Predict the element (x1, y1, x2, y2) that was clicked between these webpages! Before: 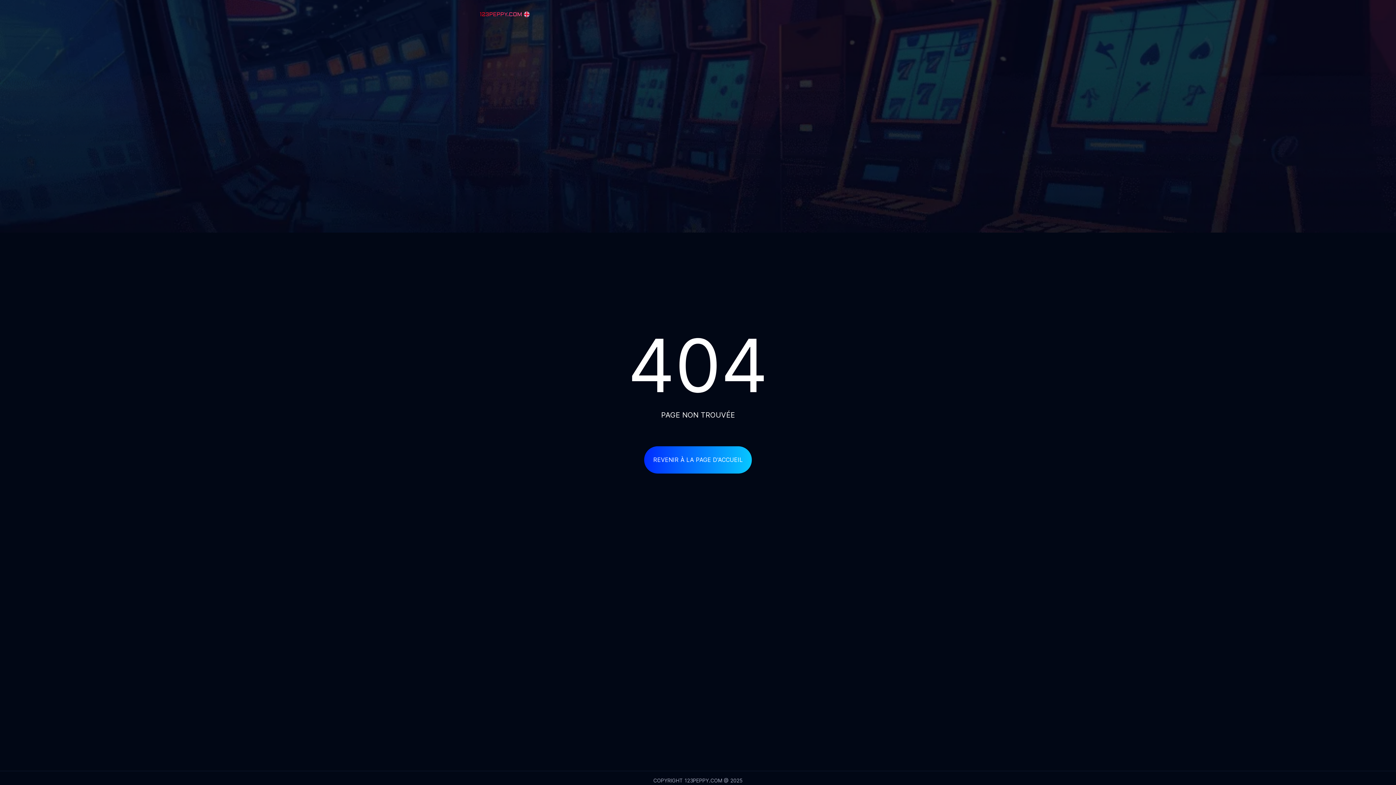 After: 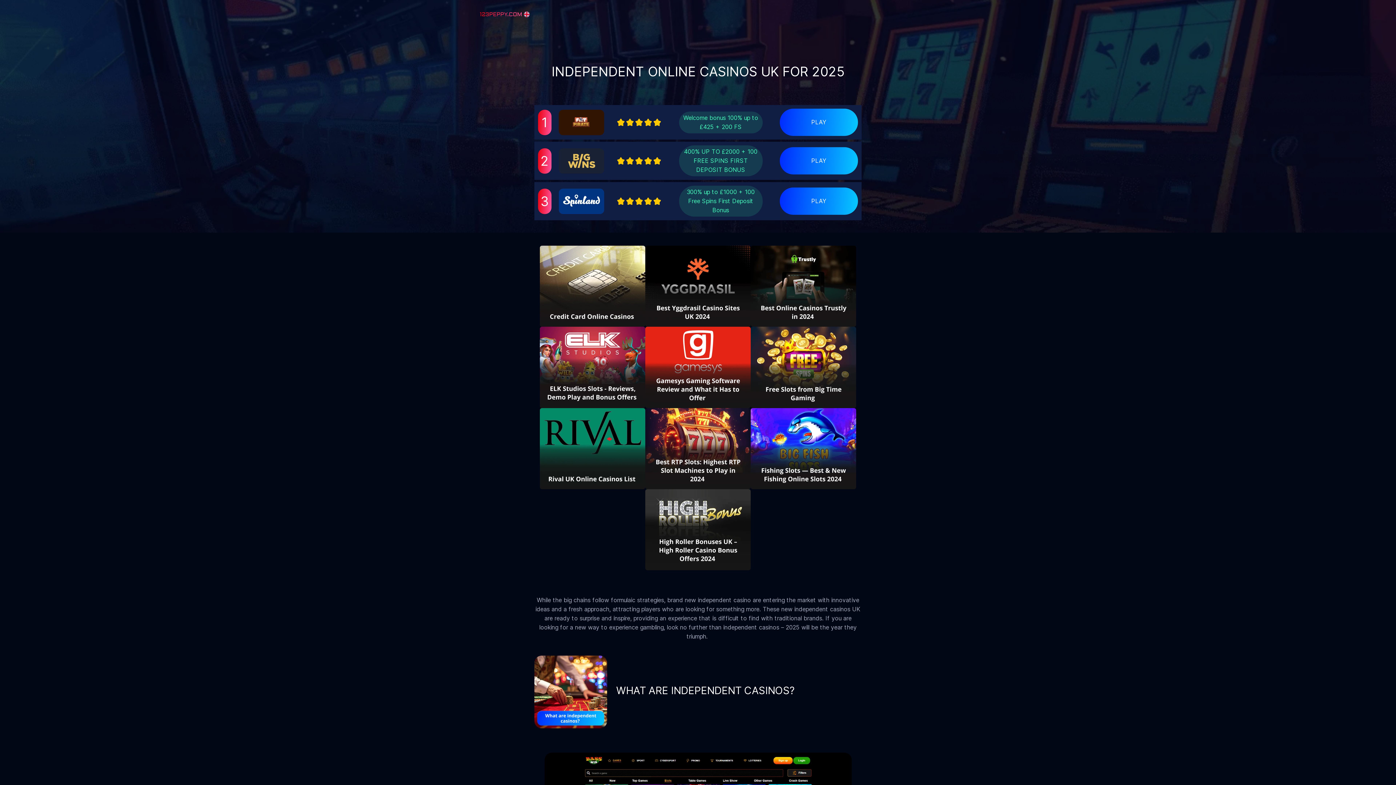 Action: bbox: (644, 446, 752, 473) label: REVENIR À LA PAGE D'ACCUEIL